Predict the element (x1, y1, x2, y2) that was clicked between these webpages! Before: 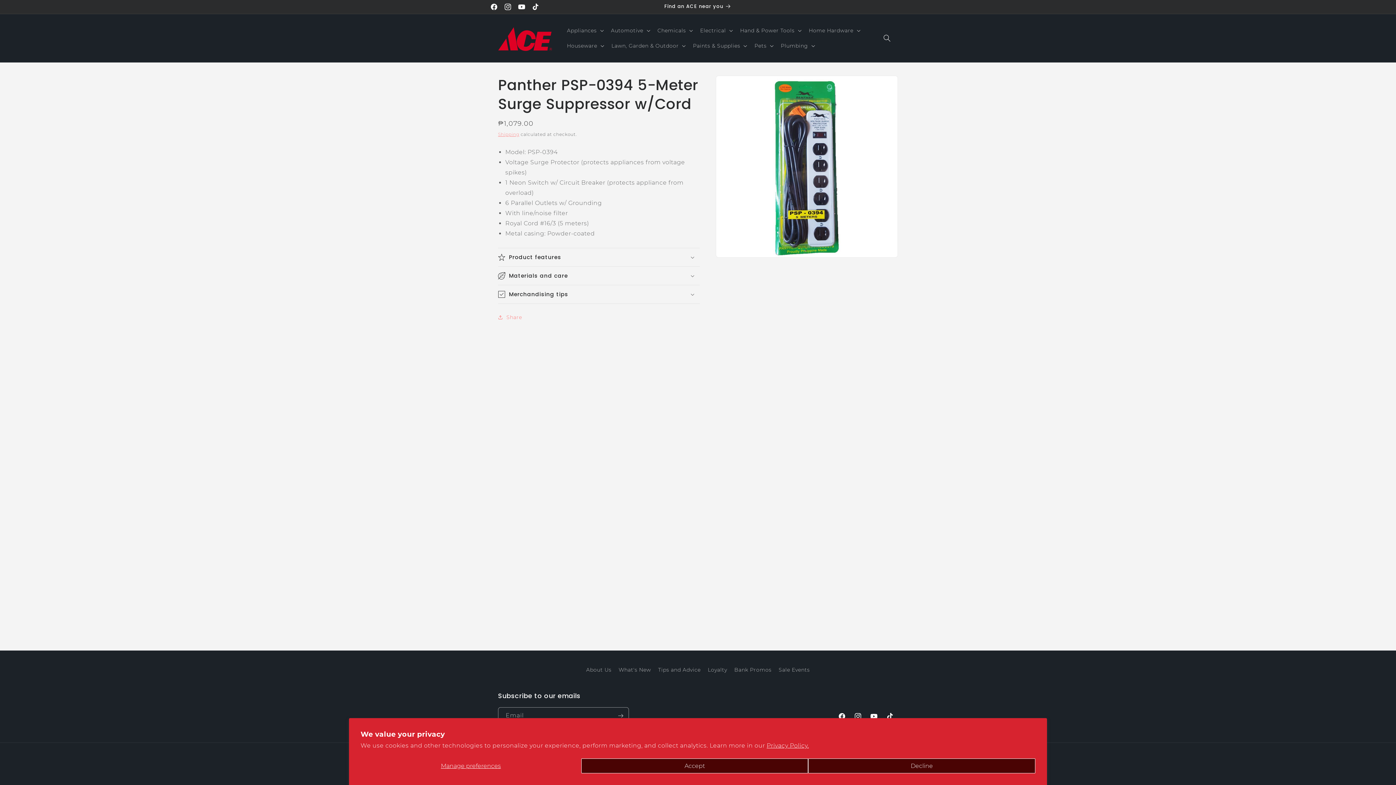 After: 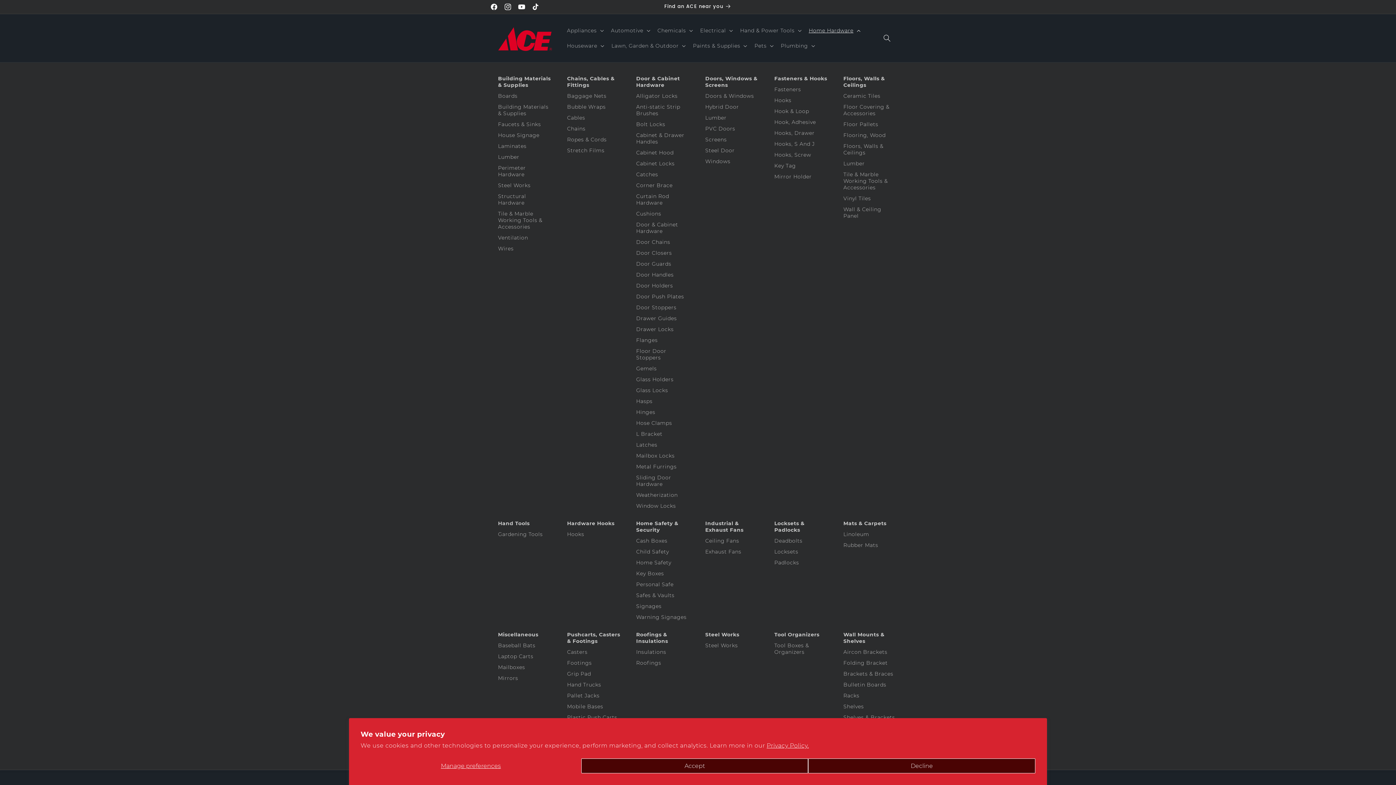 Action: bbox: (804, 22, 863, 38) label: Home Hardware